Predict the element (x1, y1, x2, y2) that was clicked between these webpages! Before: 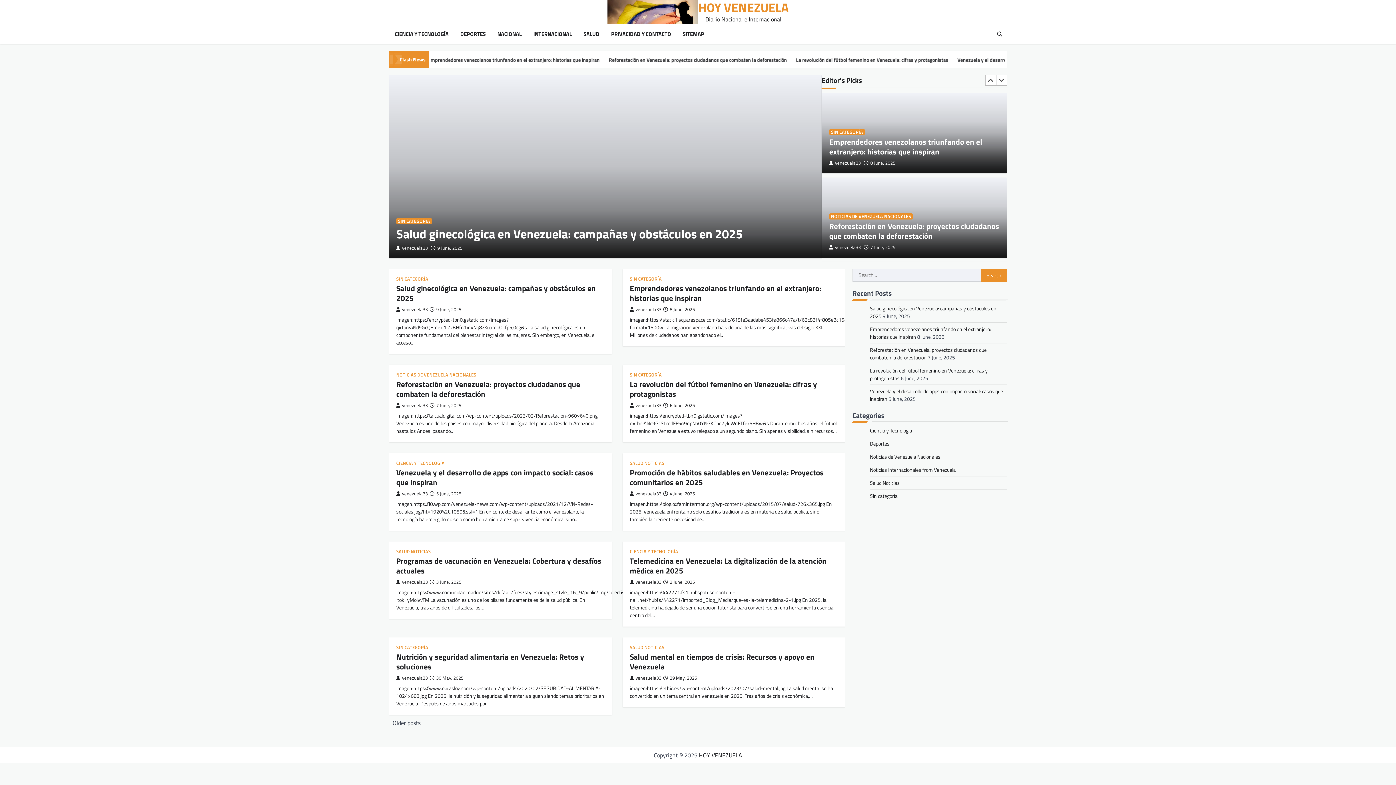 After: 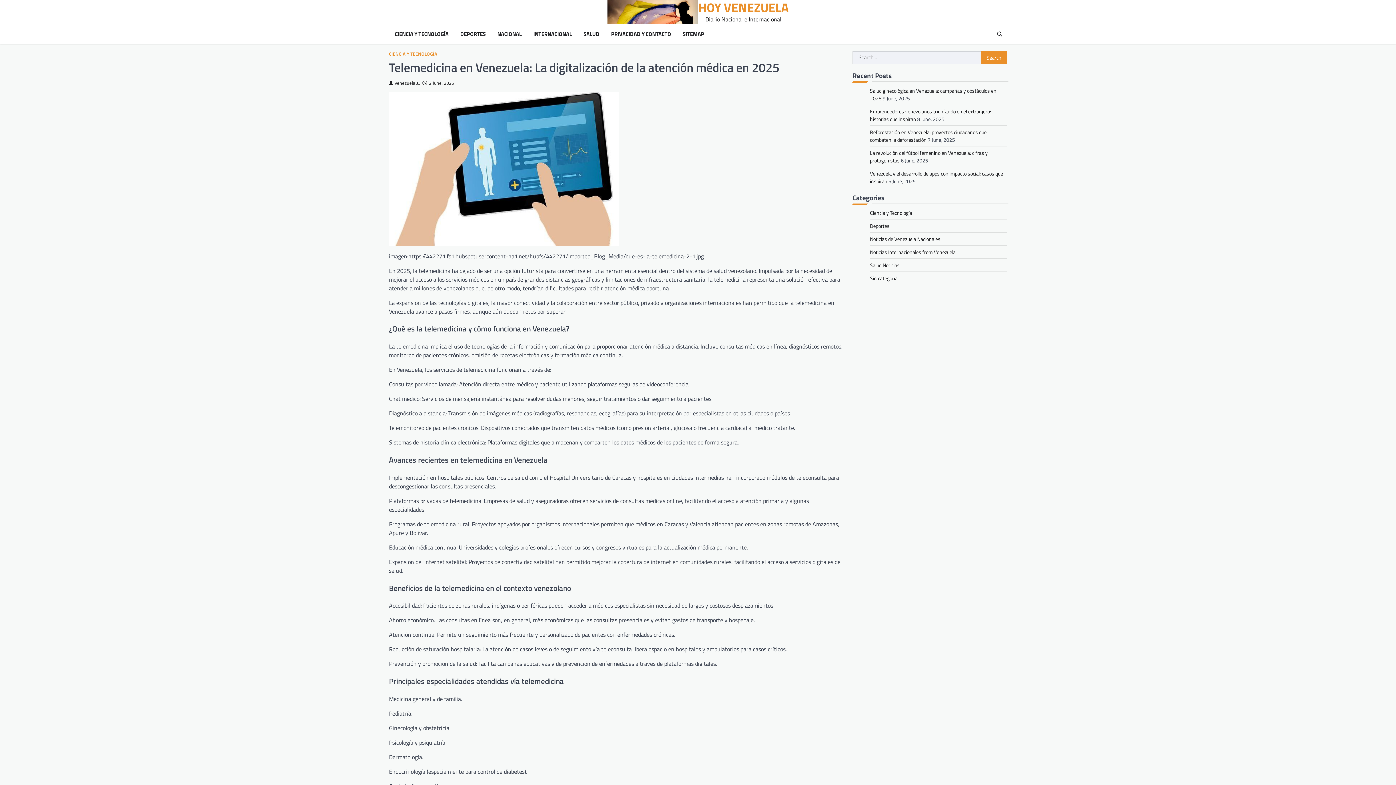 Action: bbox: (663, 579, 695, 585) label: 2 June, 2025